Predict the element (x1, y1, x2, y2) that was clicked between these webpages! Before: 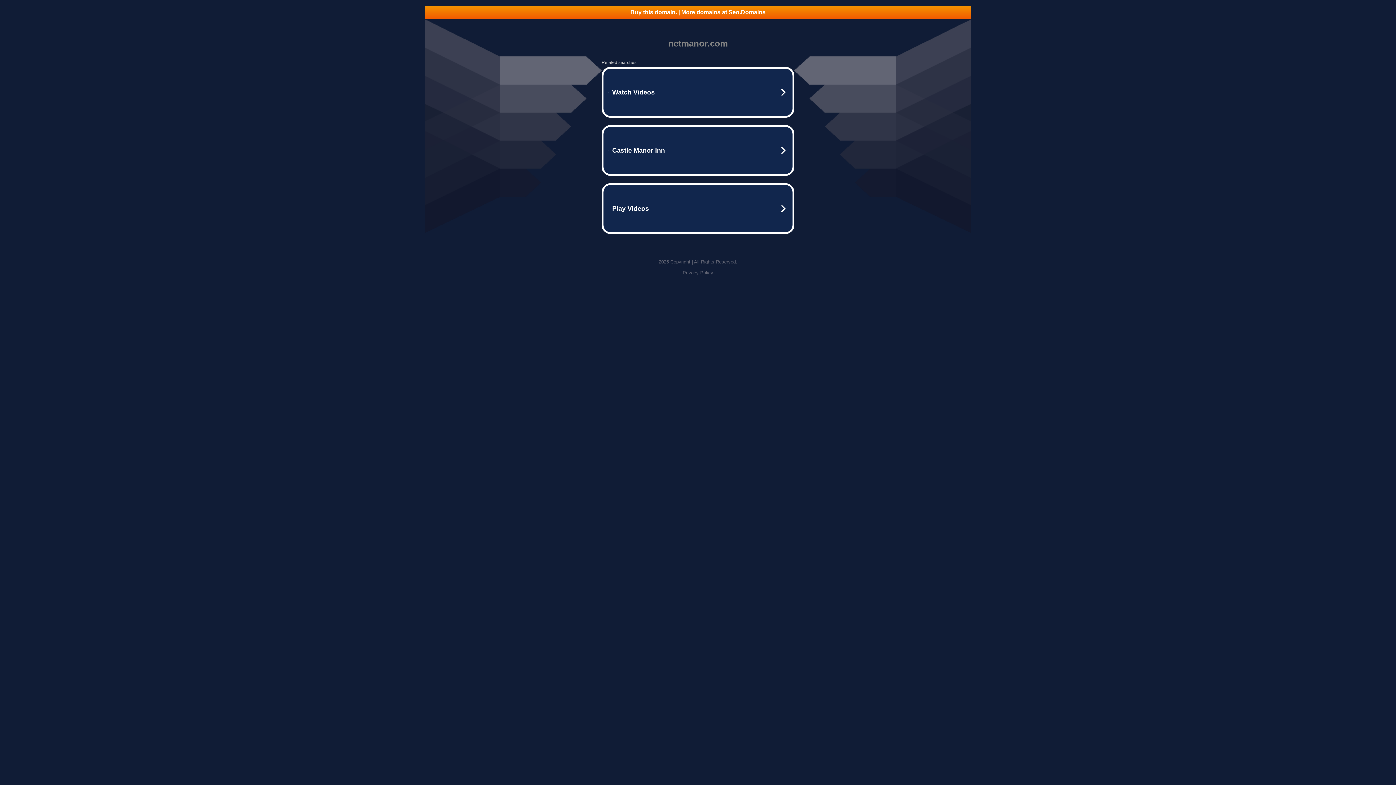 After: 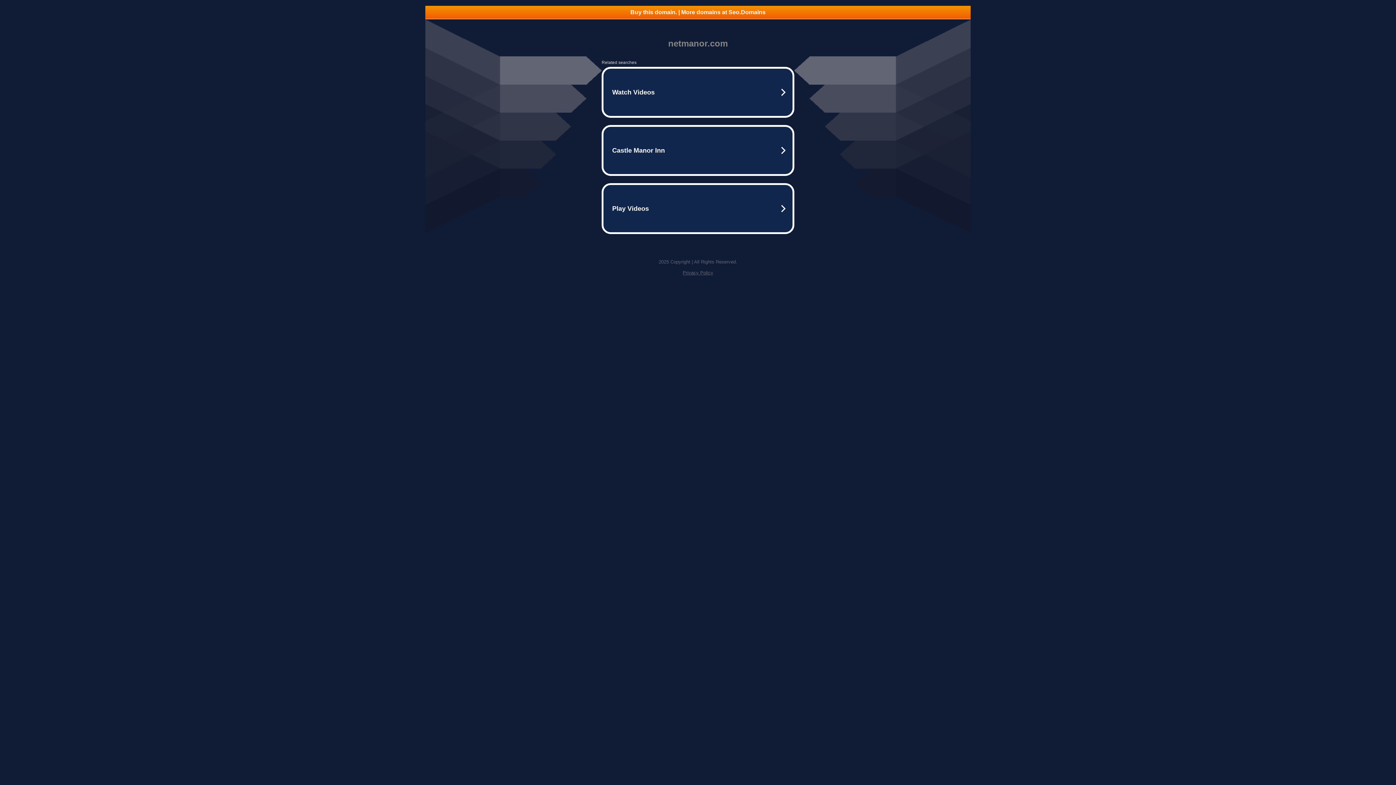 Action: bbox: (425, 5, 970, 18) label: Buy this domain. | More domains at Seo.Domains